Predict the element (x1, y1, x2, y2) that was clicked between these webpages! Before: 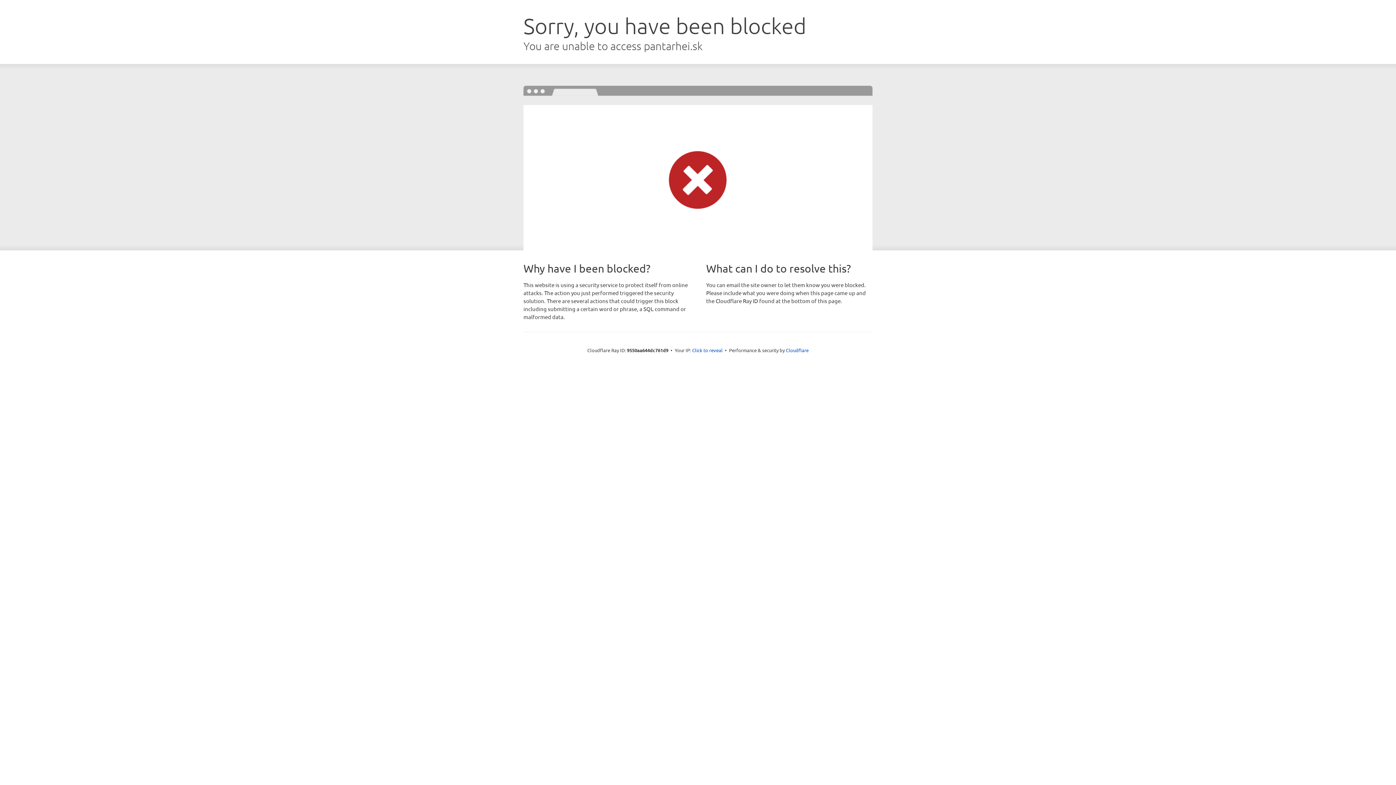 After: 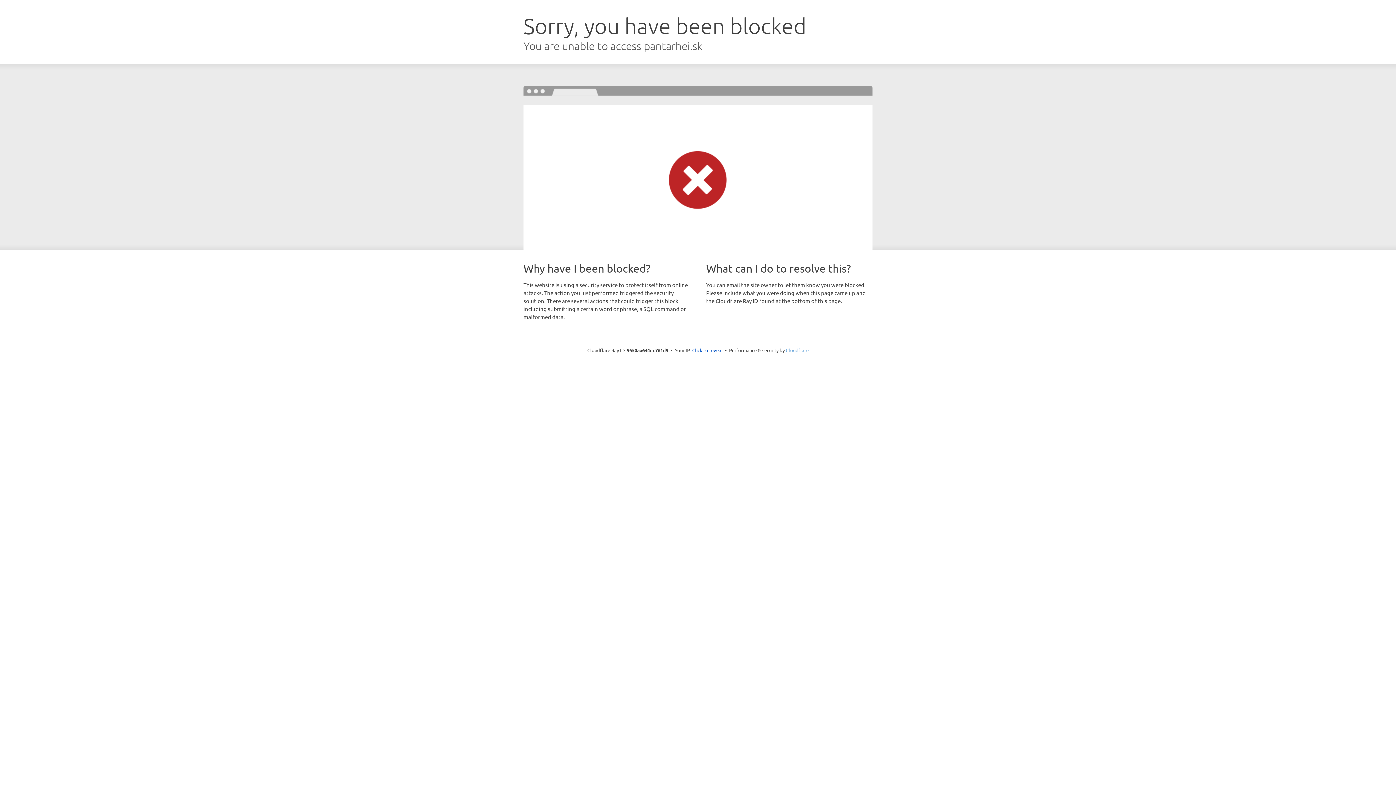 Action: label: Cloudflare bbox: (786, 347, 808, 353)